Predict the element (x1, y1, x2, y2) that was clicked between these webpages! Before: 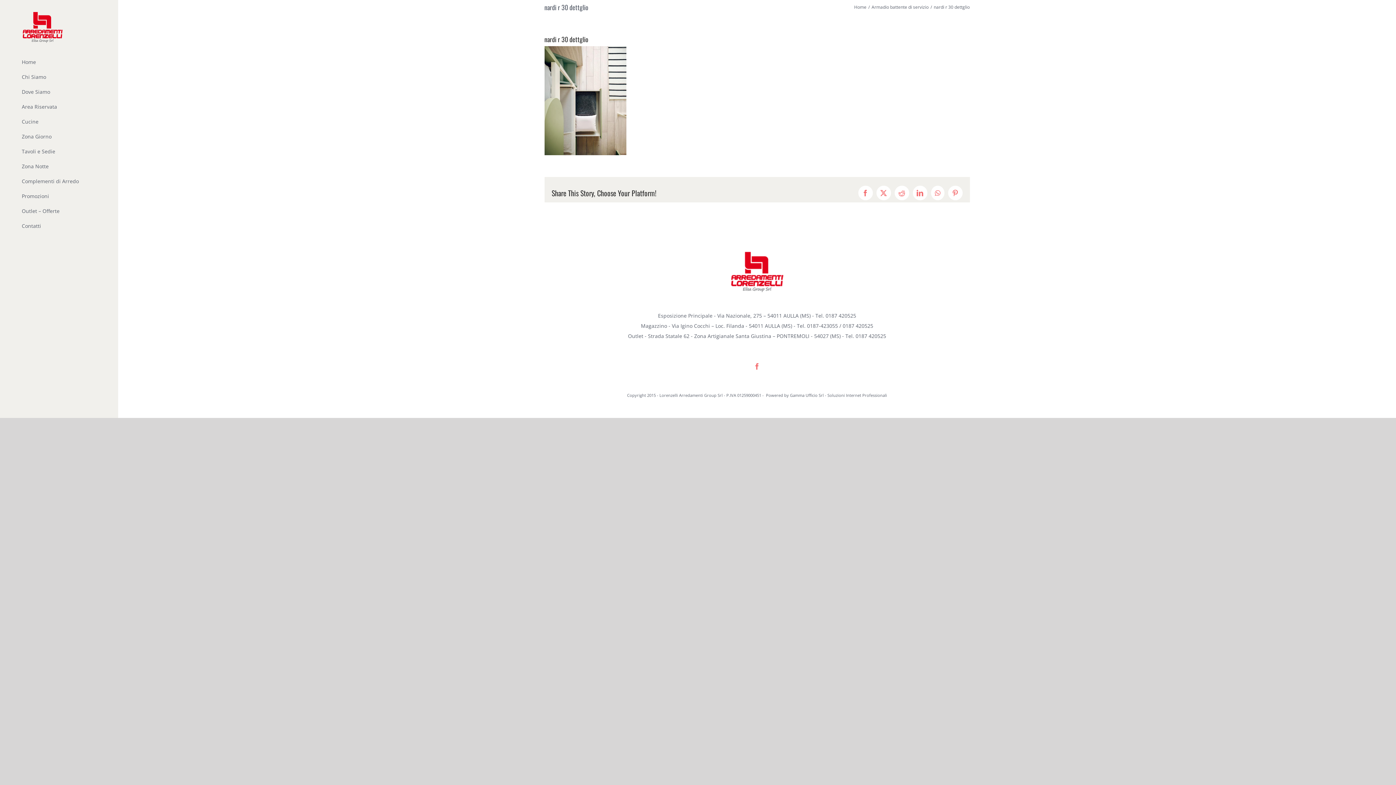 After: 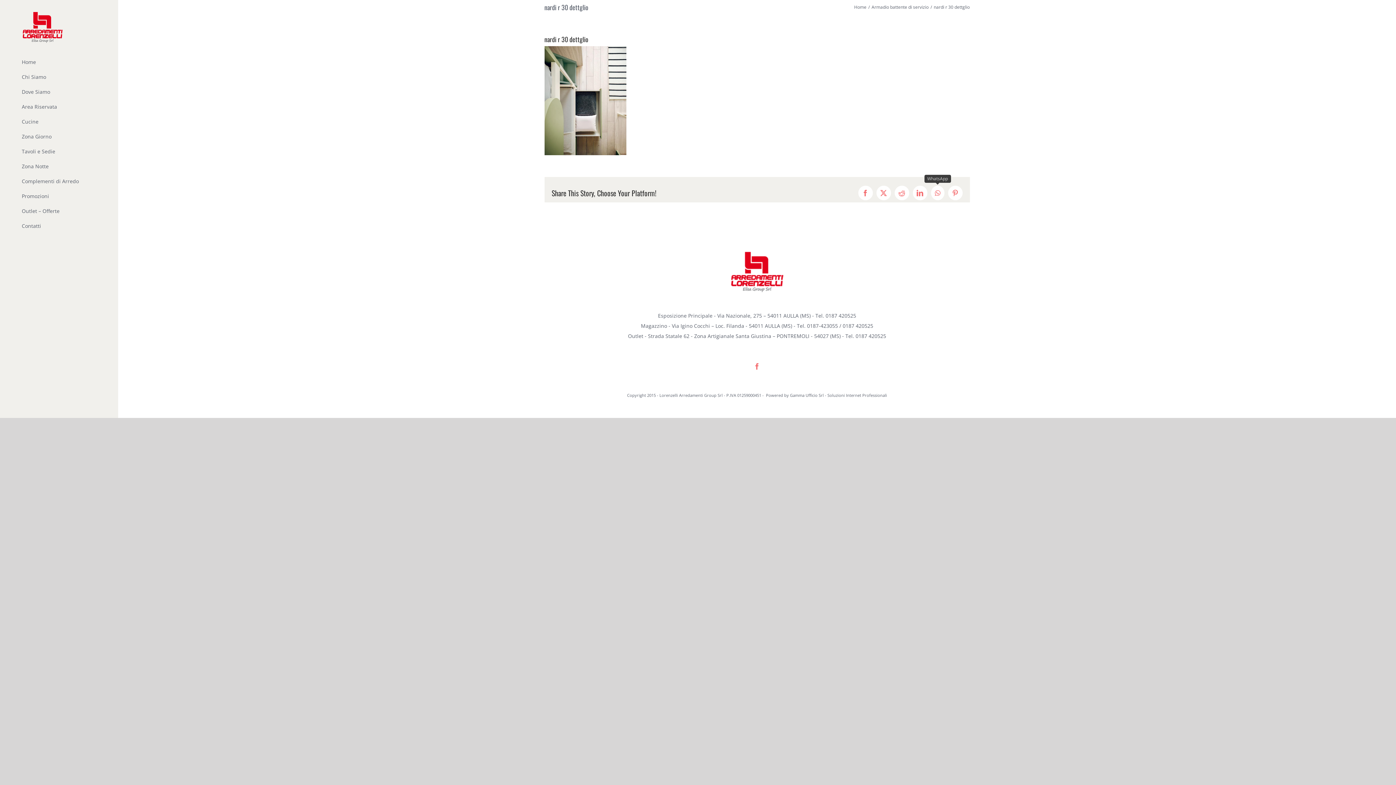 Action: bbox: (931, 185, 944, 200) label: WhatsApp